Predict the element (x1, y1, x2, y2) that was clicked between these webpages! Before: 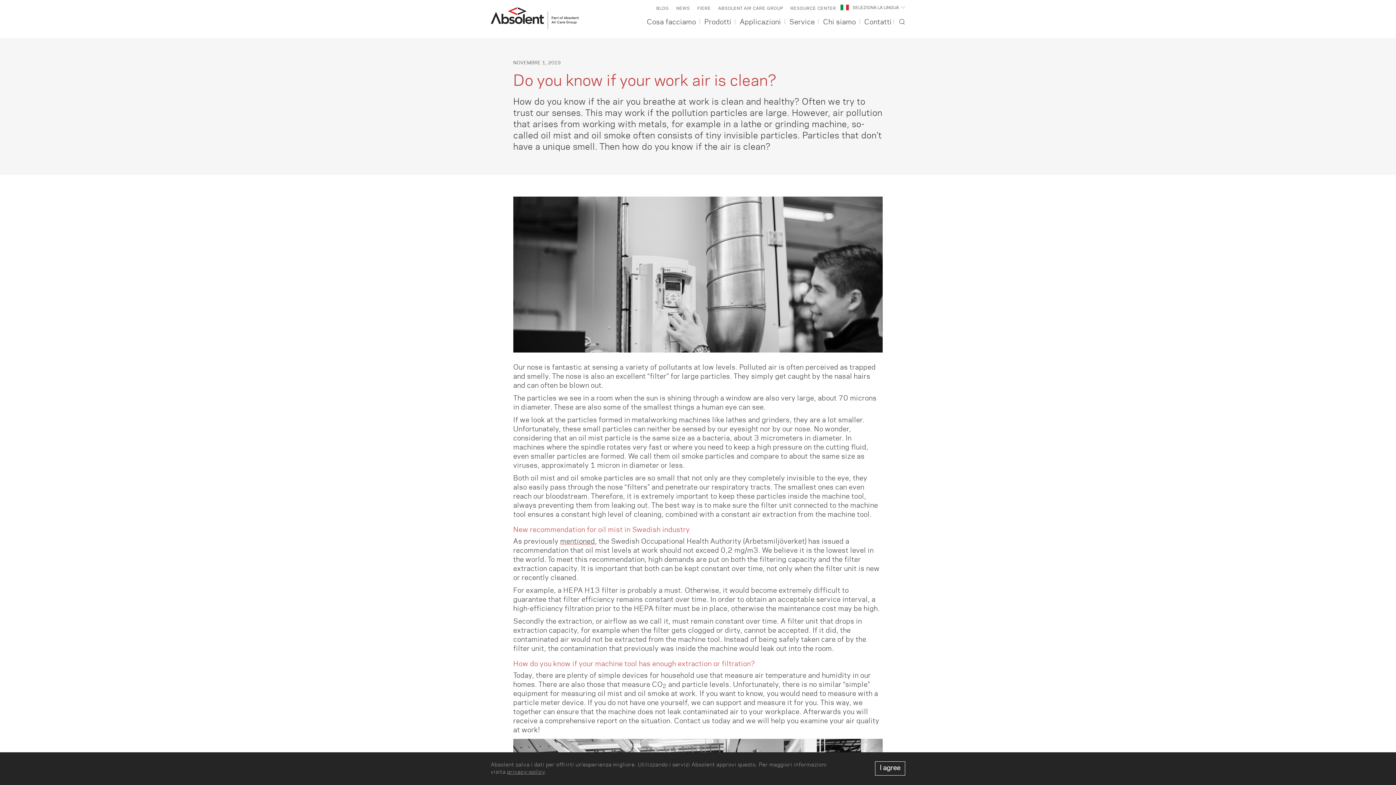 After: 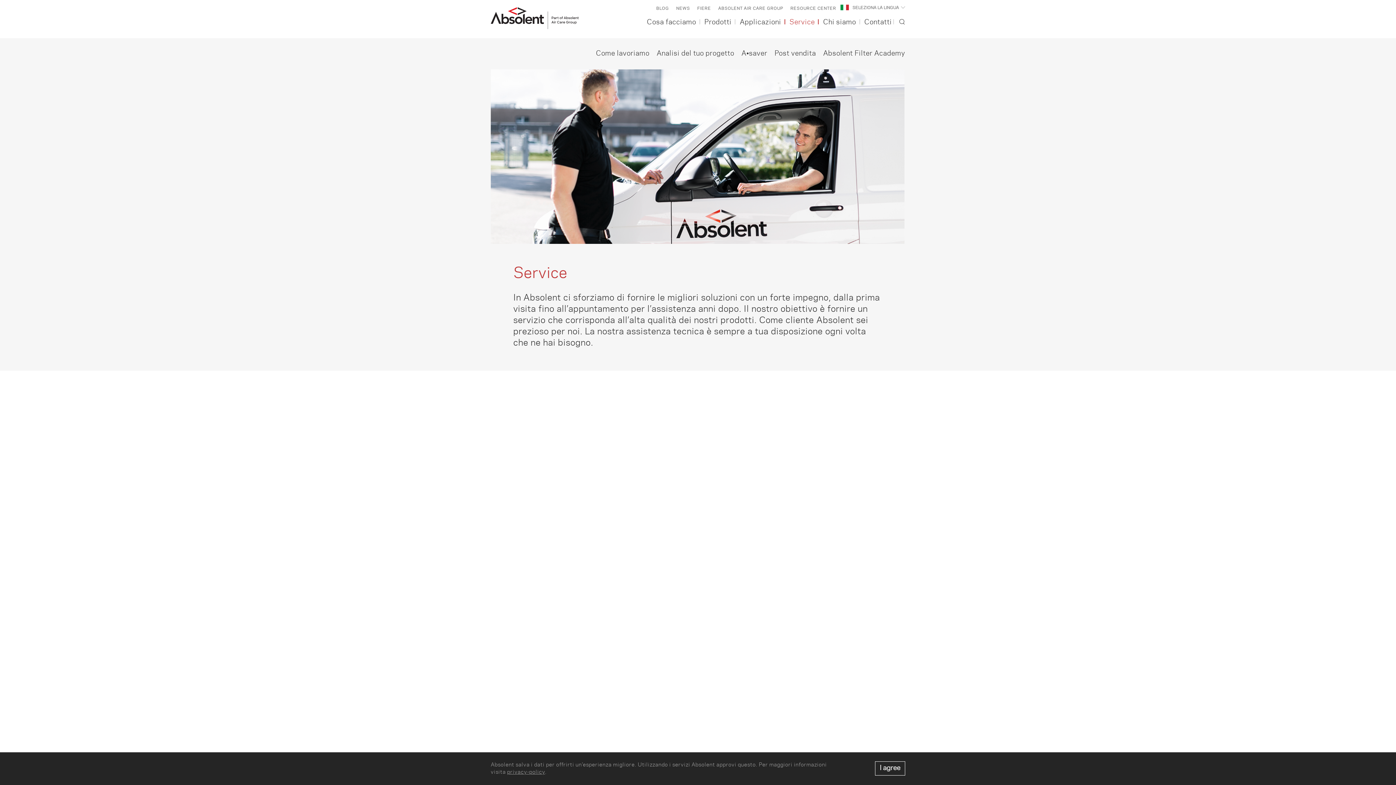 Action: bbox: (786, 19, 818, 25) label: Service